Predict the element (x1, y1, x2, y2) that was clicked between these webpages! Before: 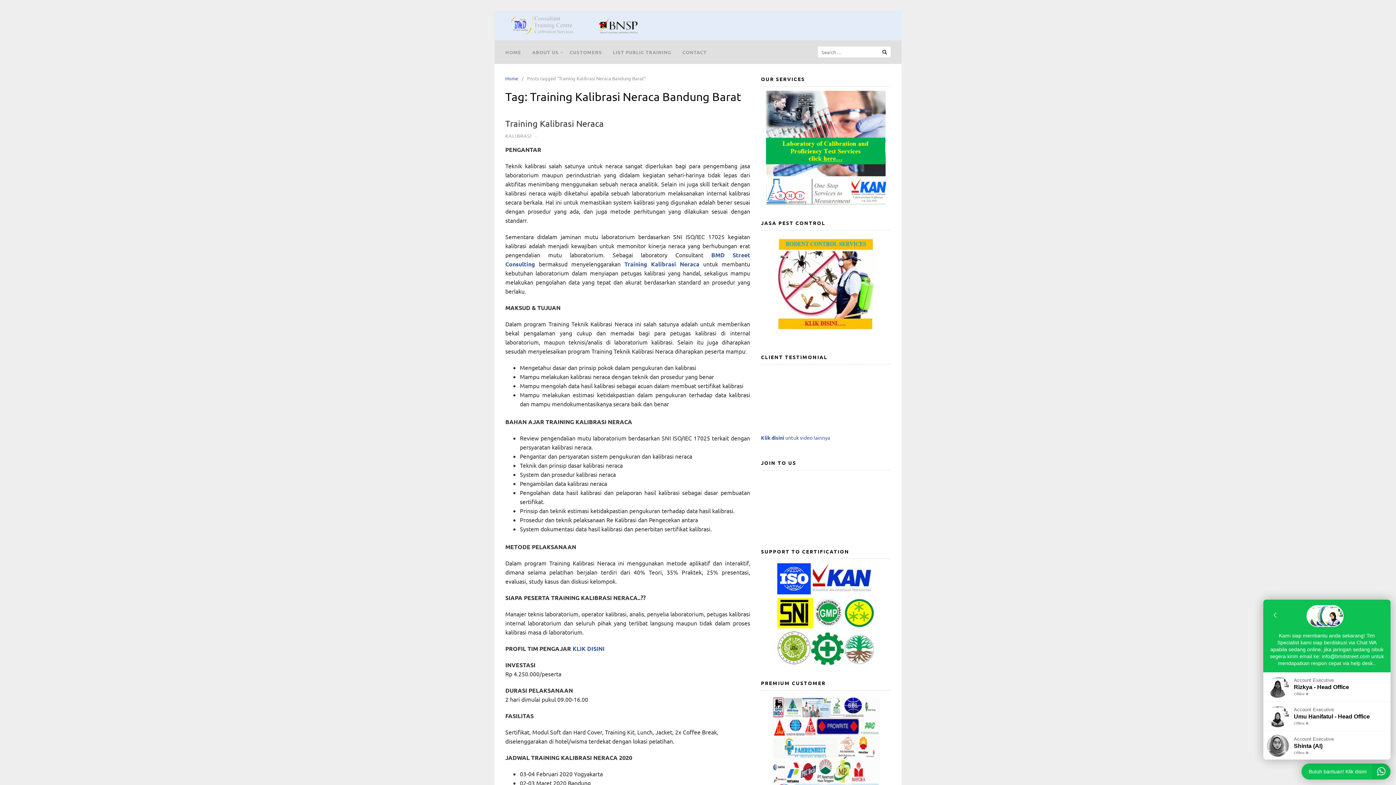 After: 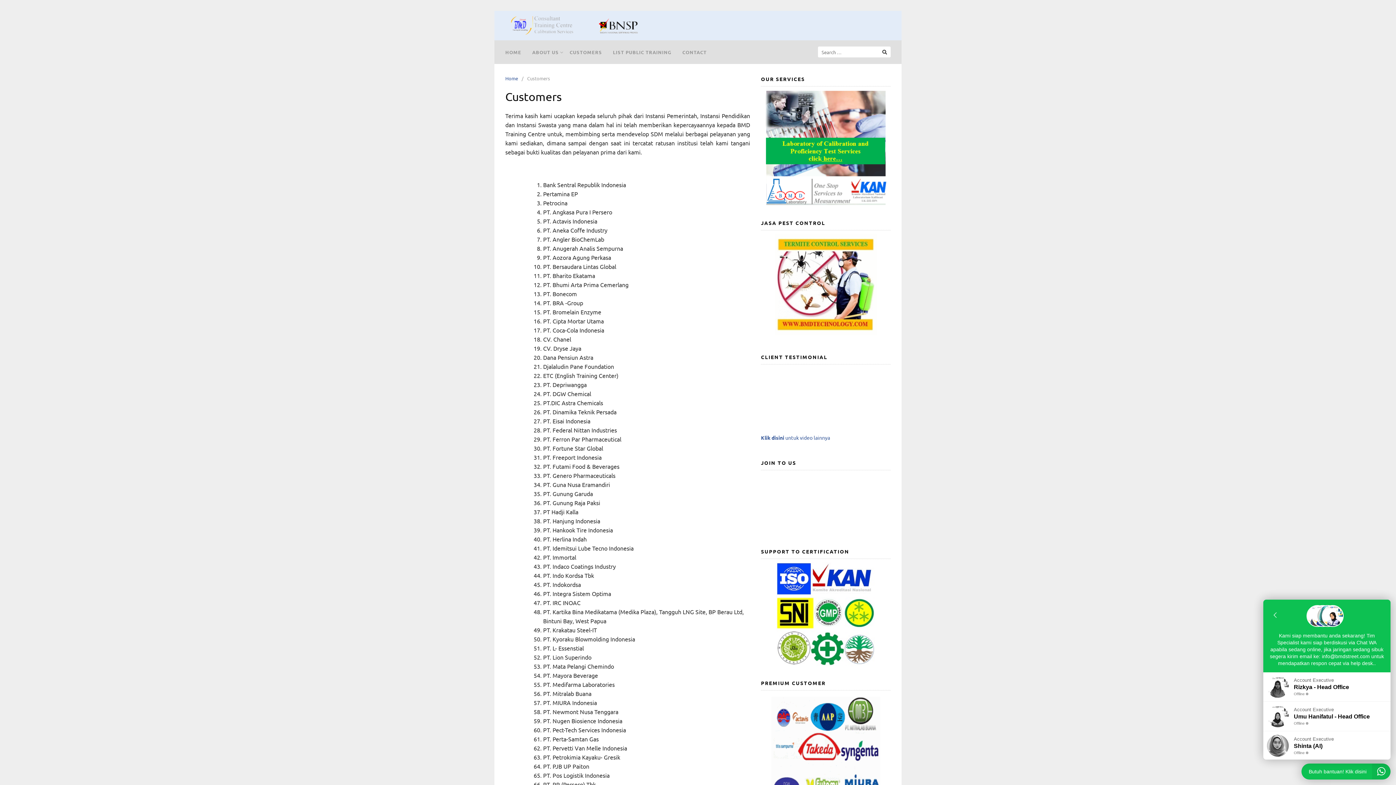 Action: label: CUSTOMERS bbox: (564, 40, 607, 64)